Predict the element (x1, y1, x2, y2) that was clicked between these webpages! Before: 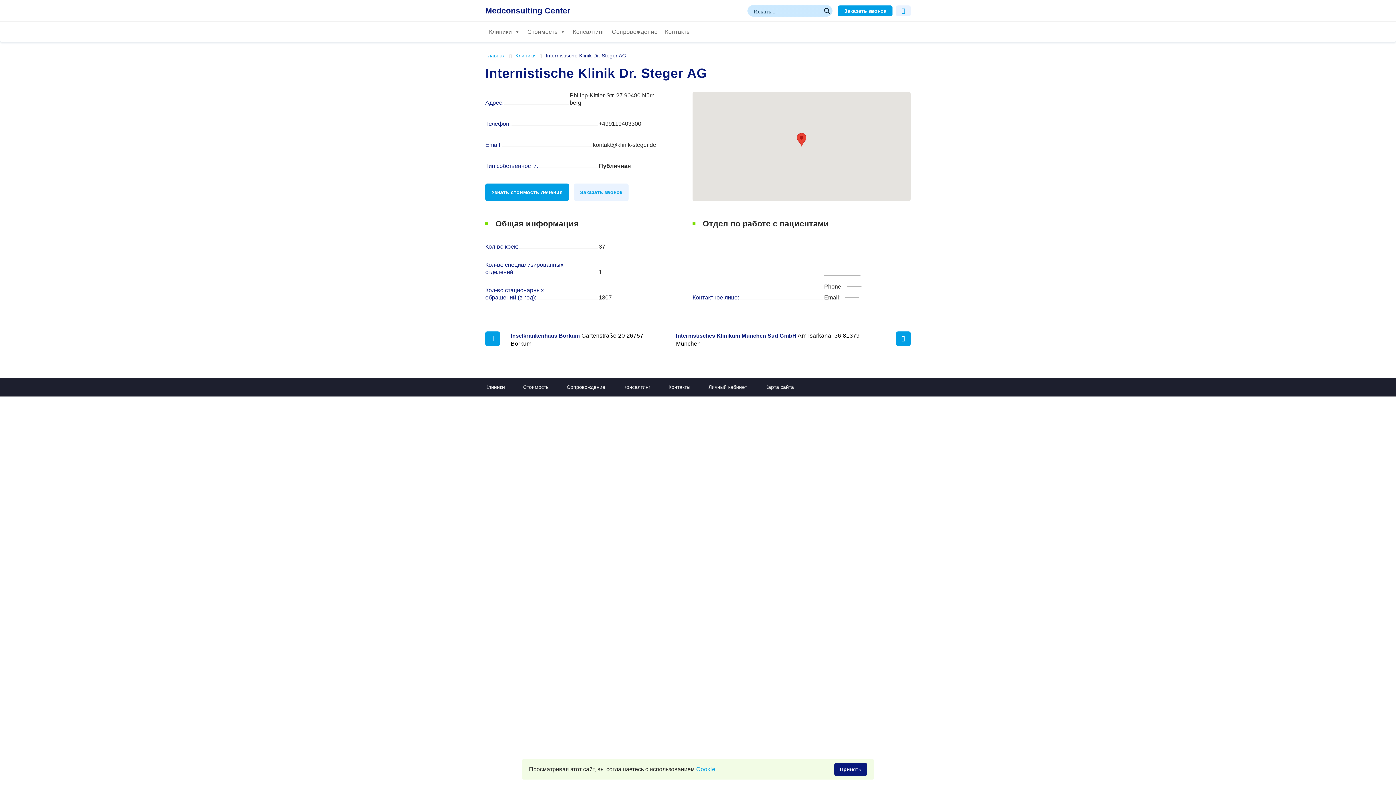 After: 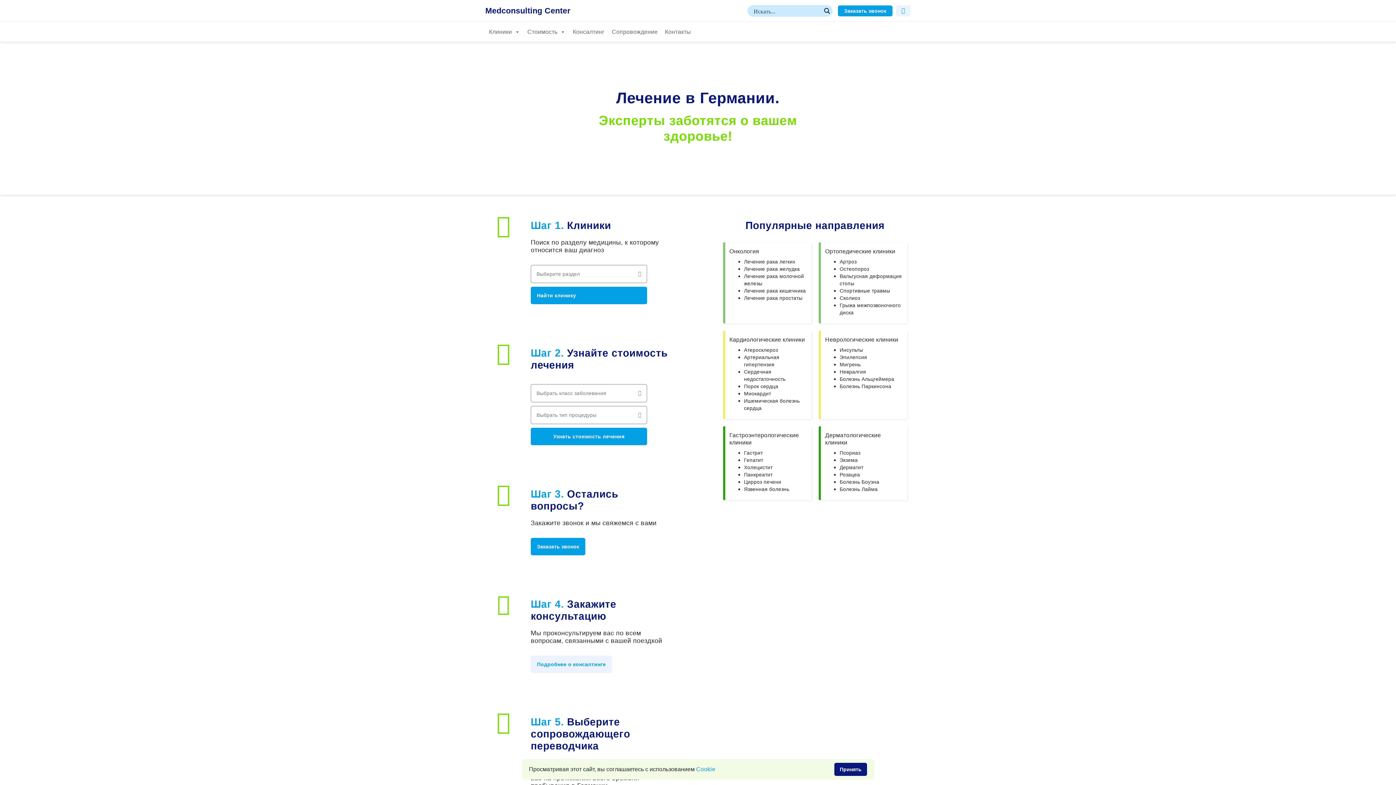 Action: bbox: (485, 6, 570, 14) label: Medconsulting Center